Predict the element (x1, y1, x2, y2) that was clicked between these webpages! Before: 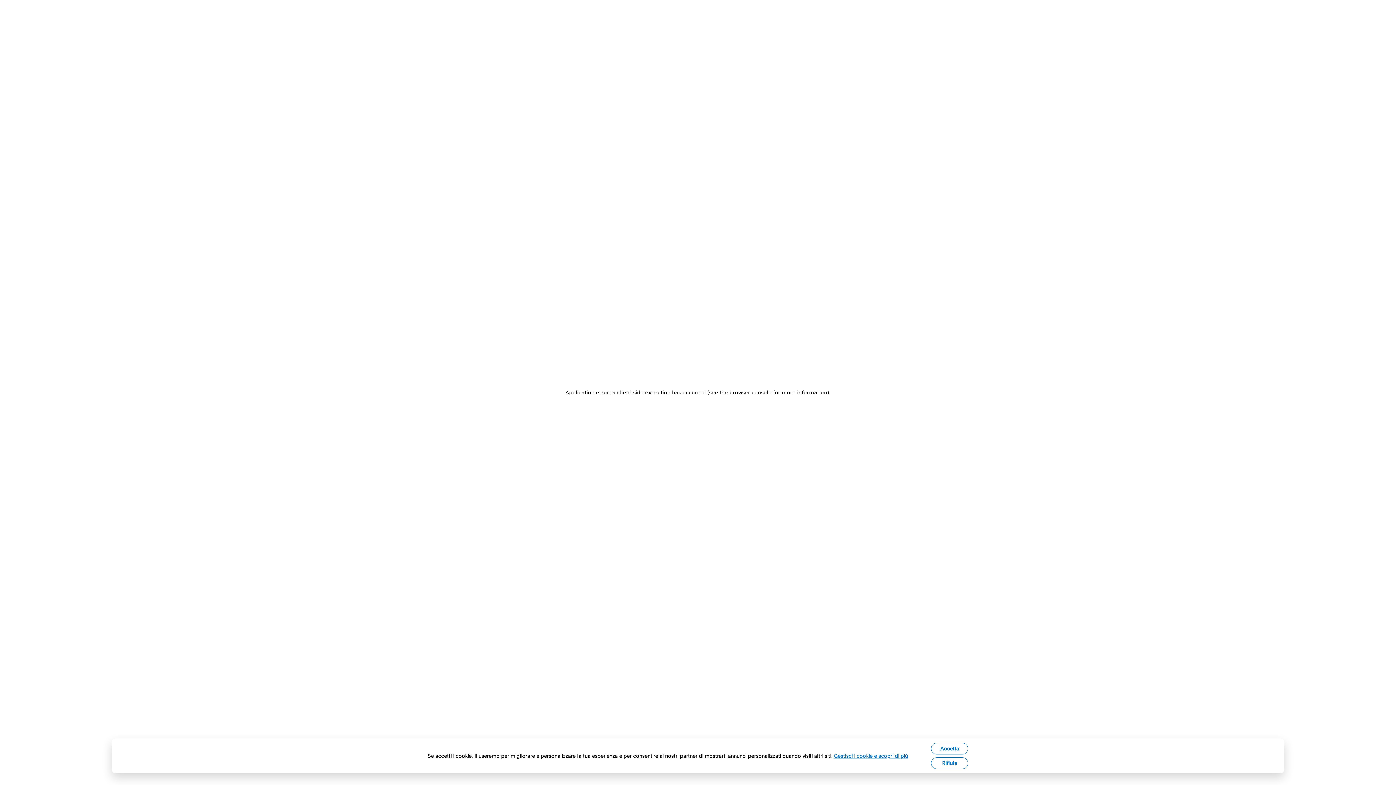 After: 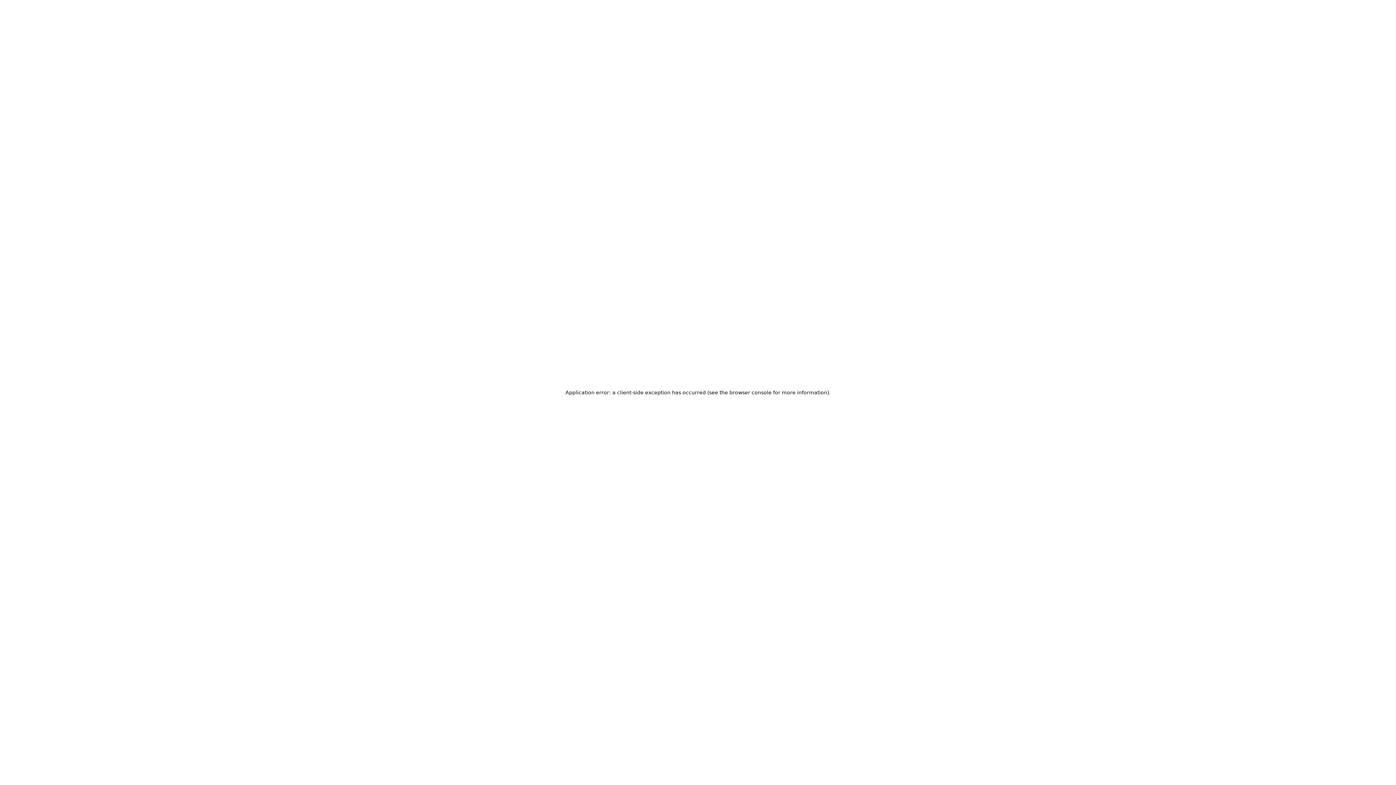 Action: label: Accetta bbox: (931, 743, 968, 754)